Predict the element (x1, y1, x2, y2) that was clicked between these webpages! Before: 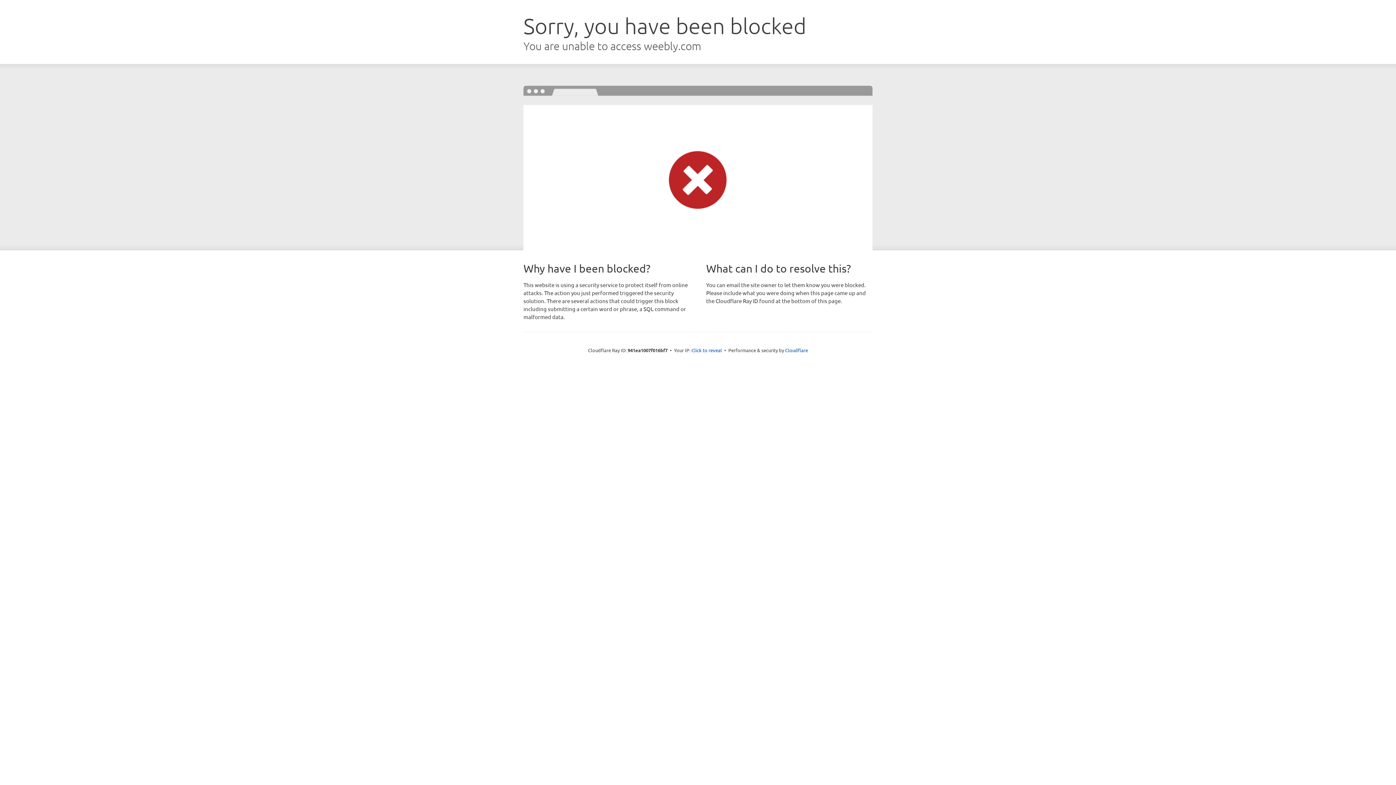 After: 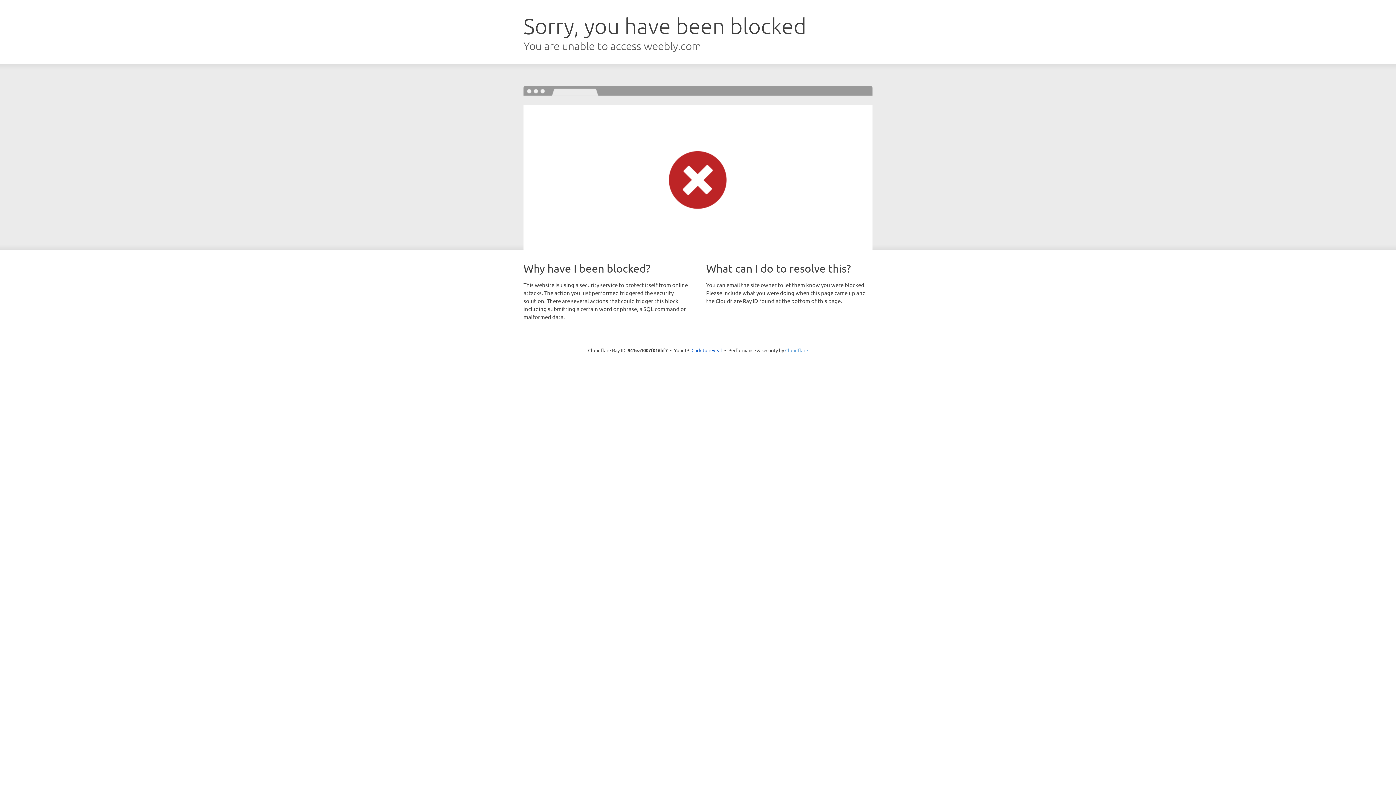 Action: label: Cloudflare bbox: (785, 347, 808, 353)